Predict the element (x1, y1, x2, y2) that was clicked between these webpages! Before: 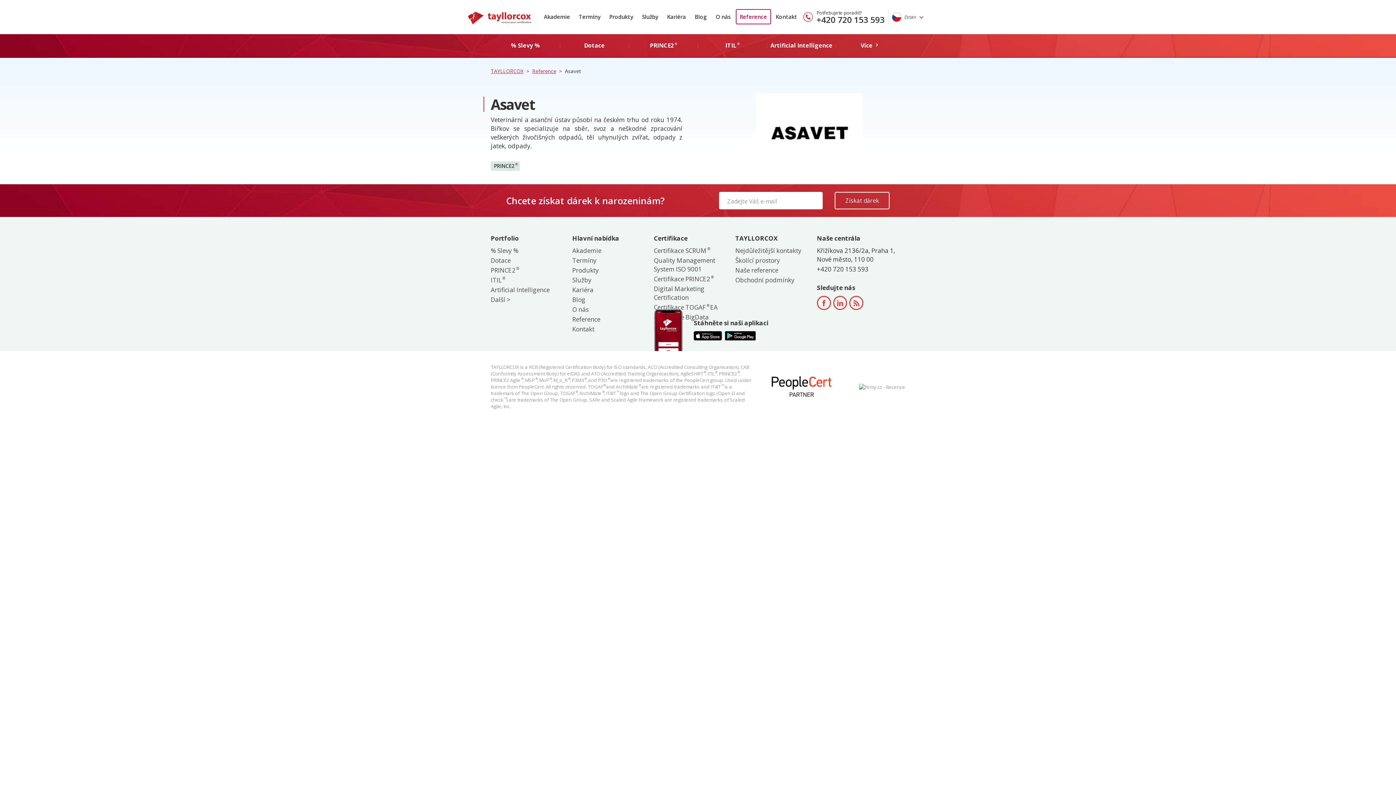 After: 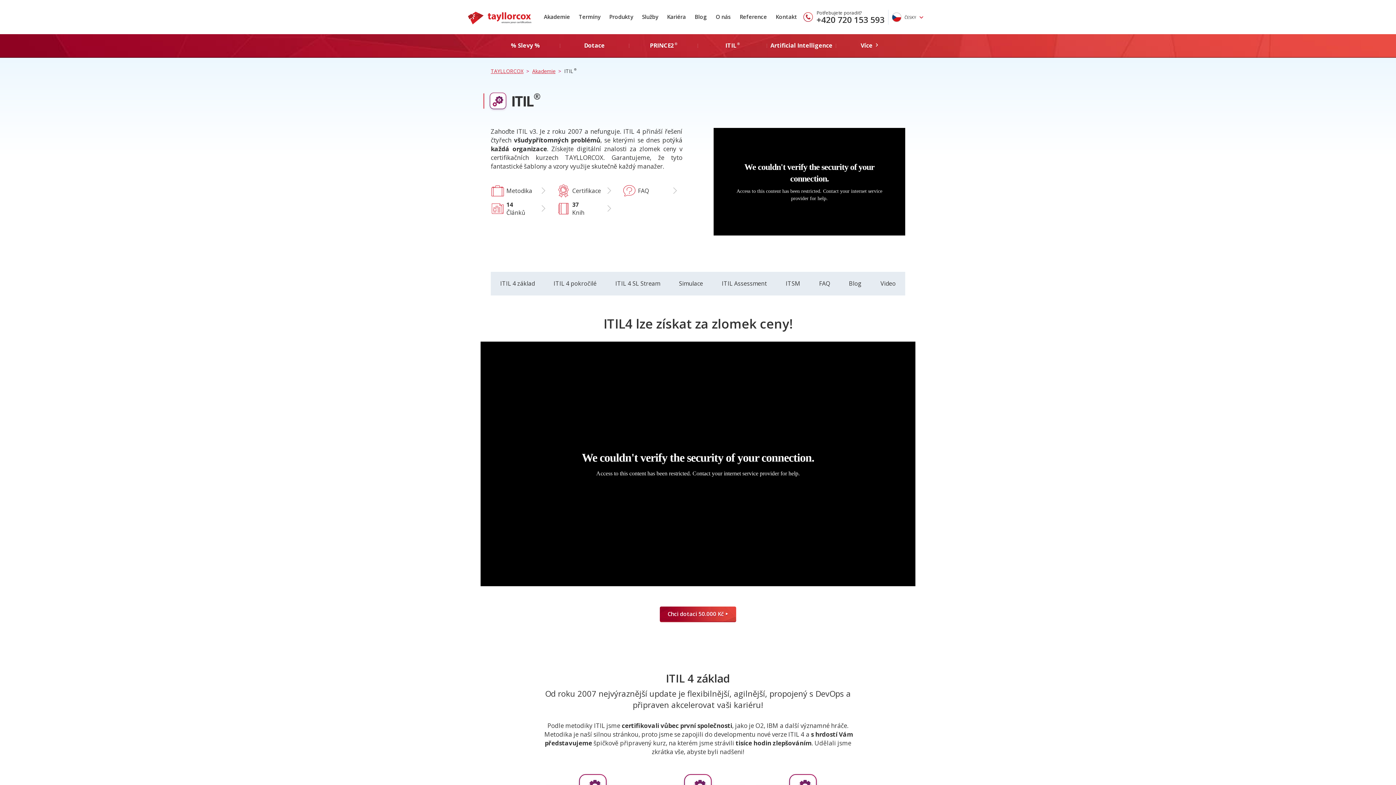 Action: bbox: (697, 34, 767, 57) label: ITIL®